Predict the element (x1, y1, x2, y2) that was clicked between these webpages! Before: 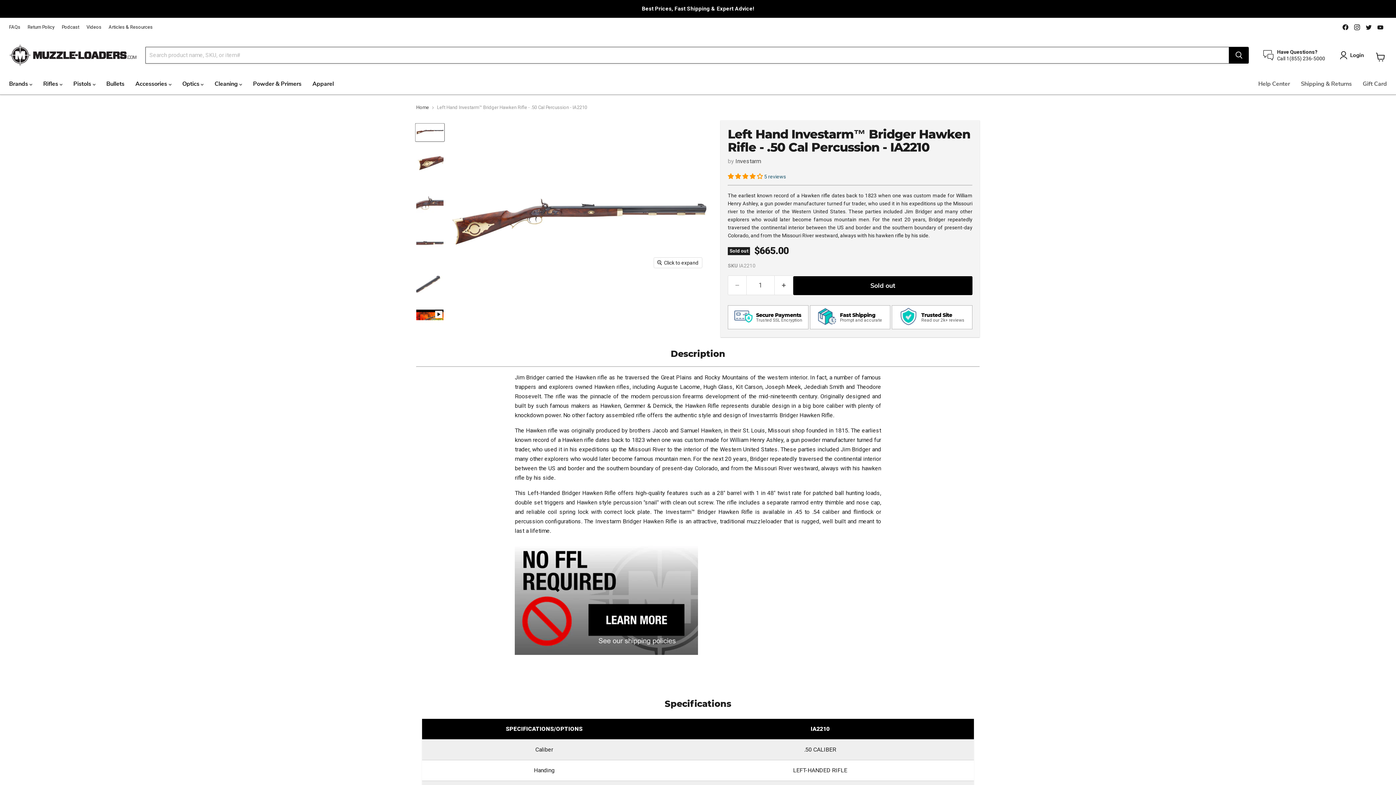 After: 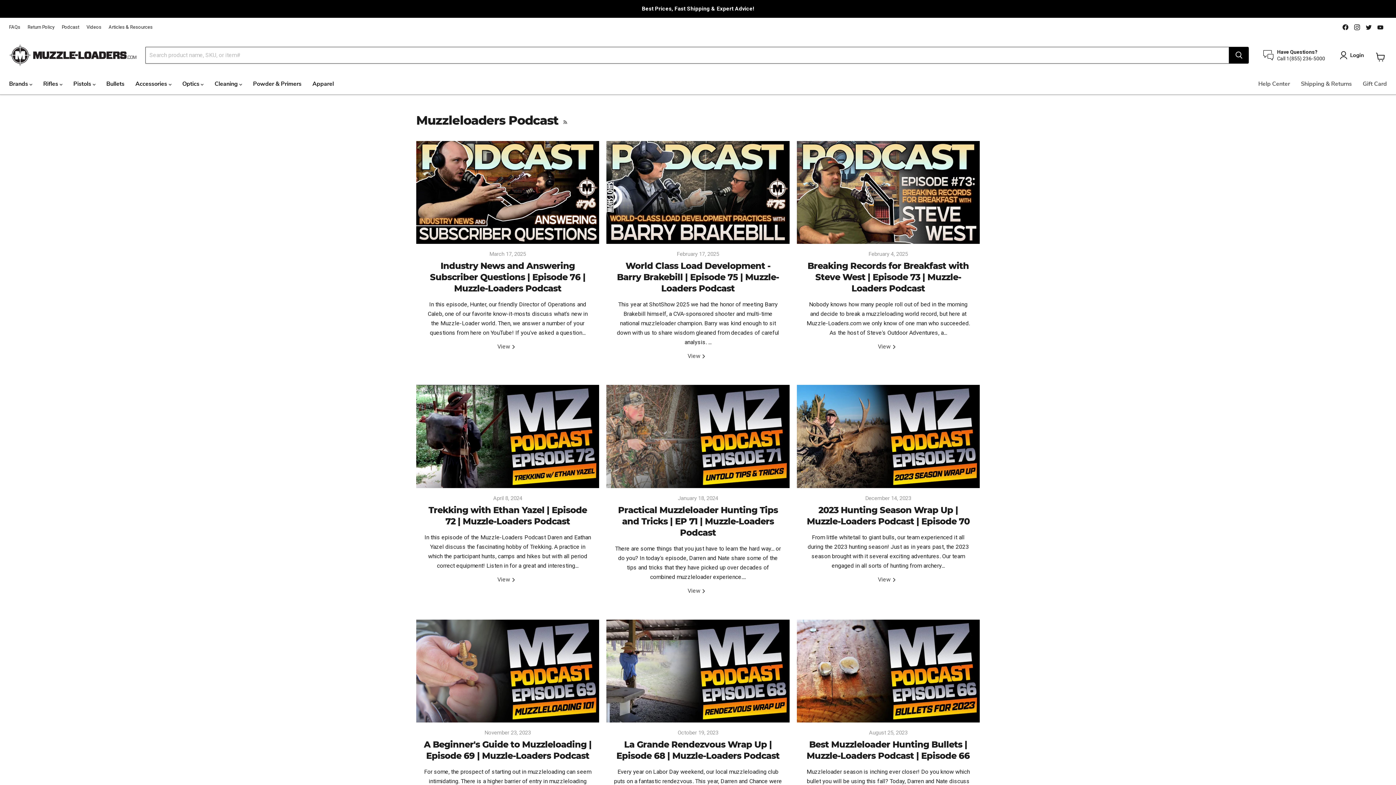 Action: bbox: (61, 24, 79, 29) label: Podcast